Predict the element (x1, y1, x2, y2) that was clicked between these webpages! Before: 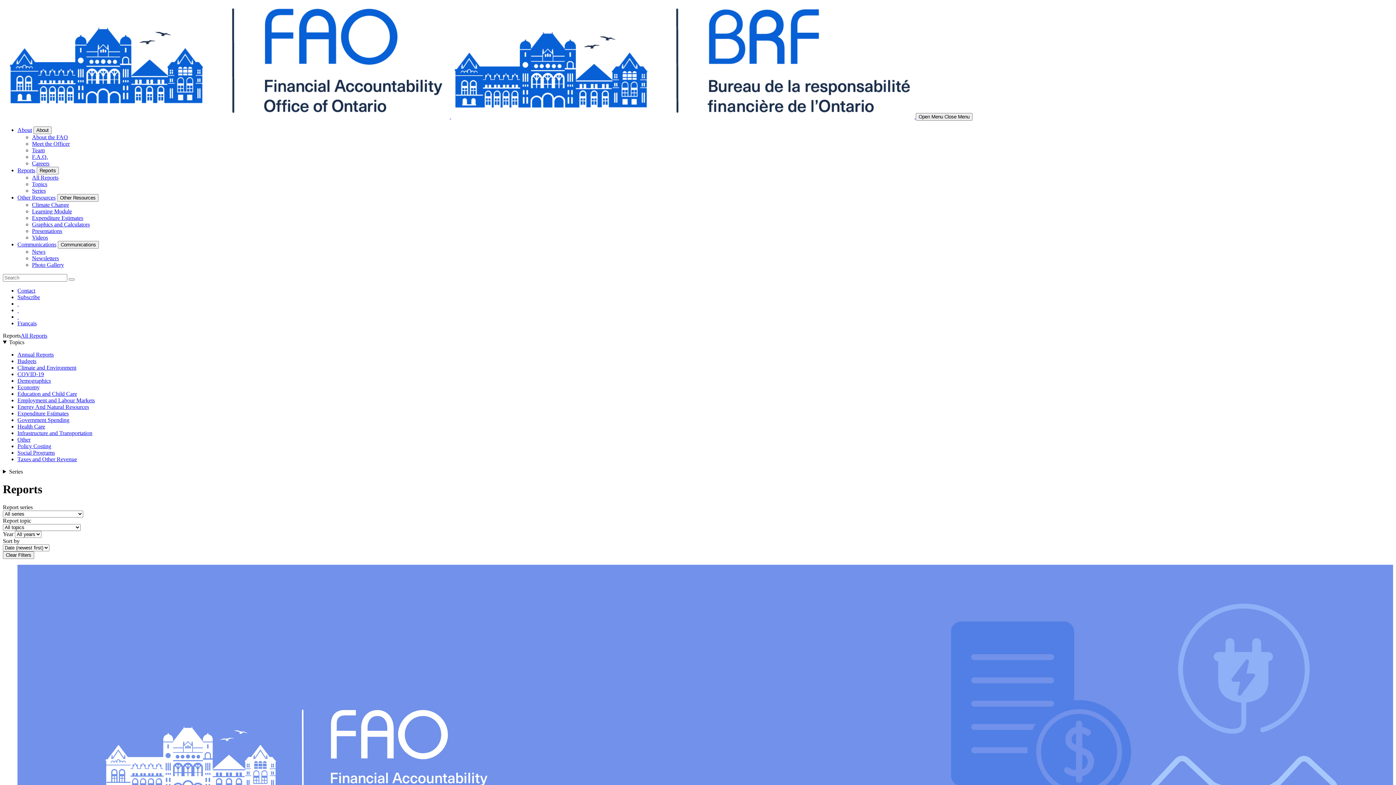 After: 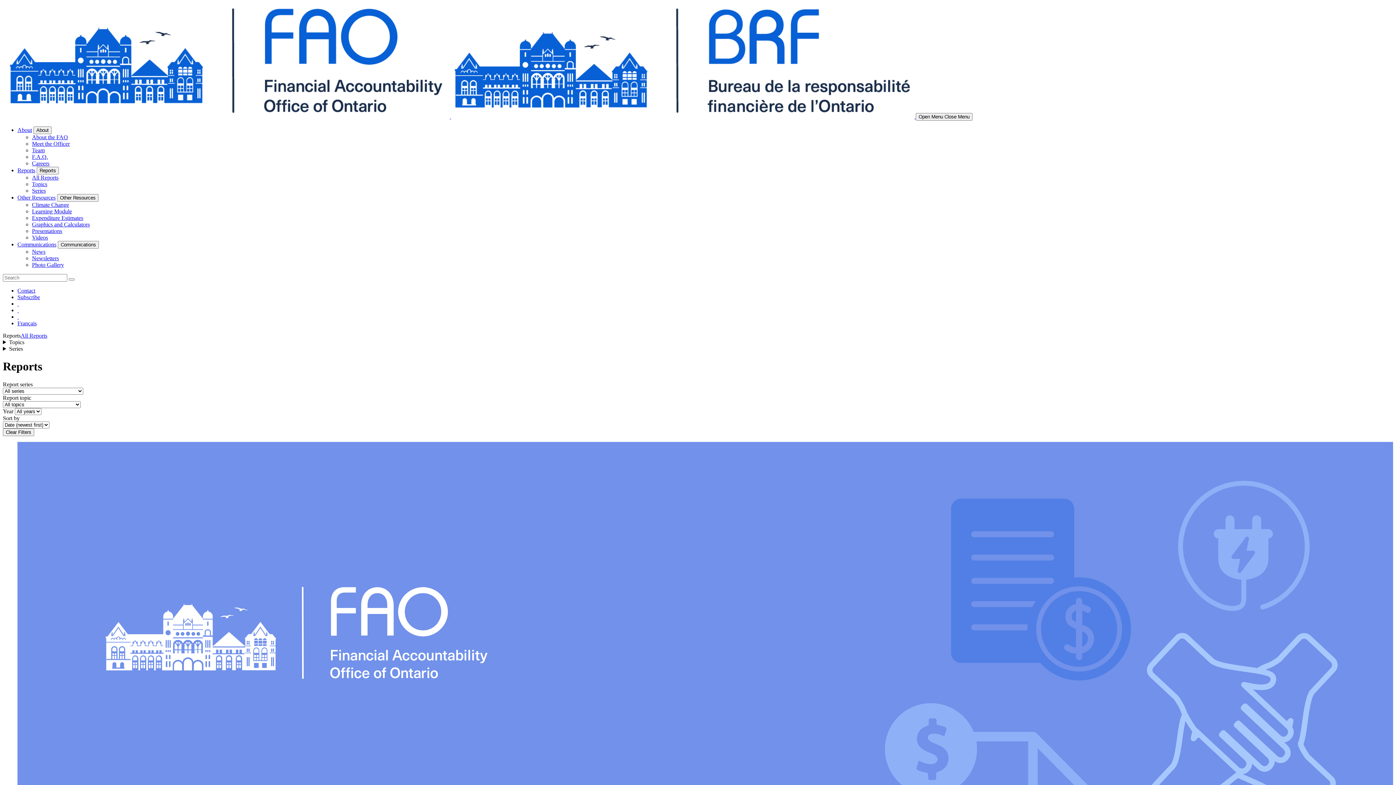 Action: bbox: (32, 174, 58, 180) label: All Reports